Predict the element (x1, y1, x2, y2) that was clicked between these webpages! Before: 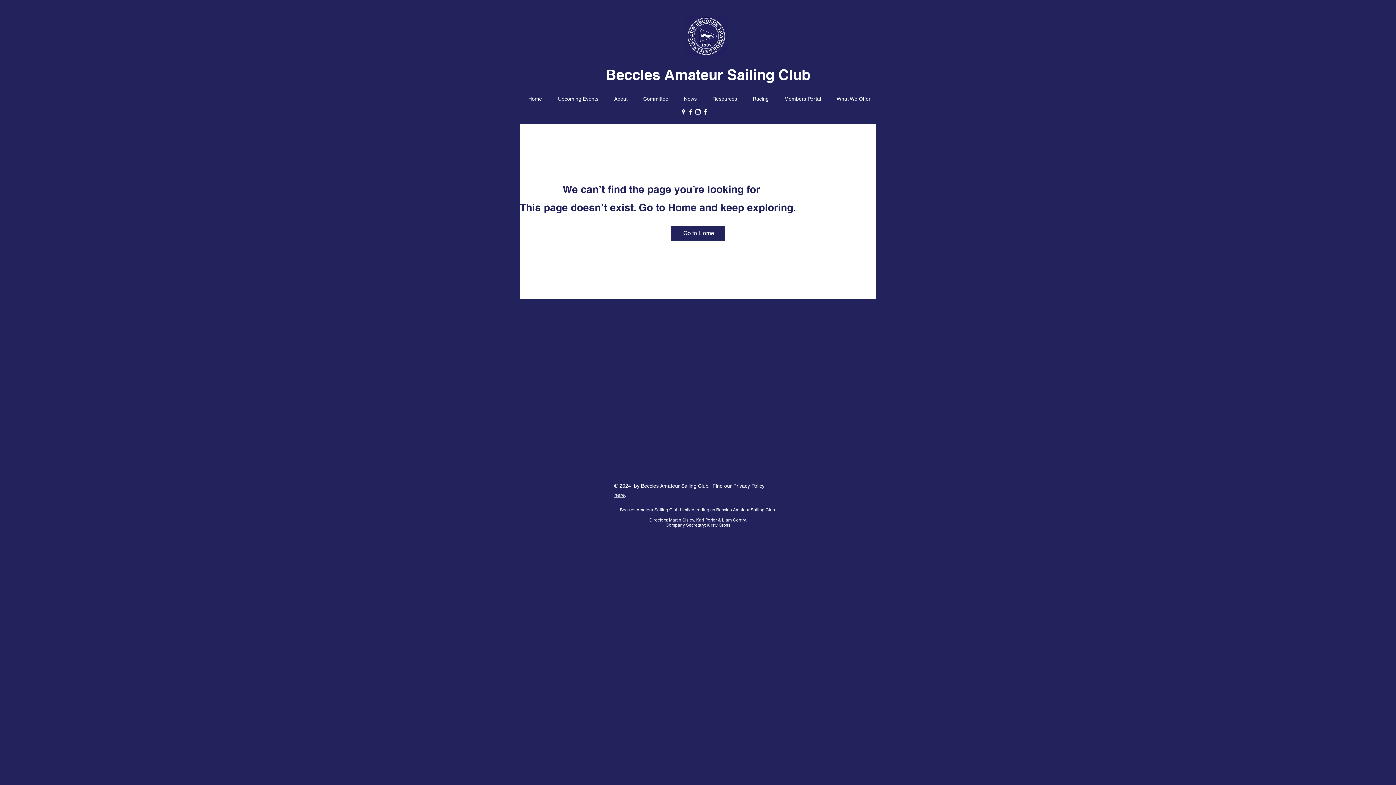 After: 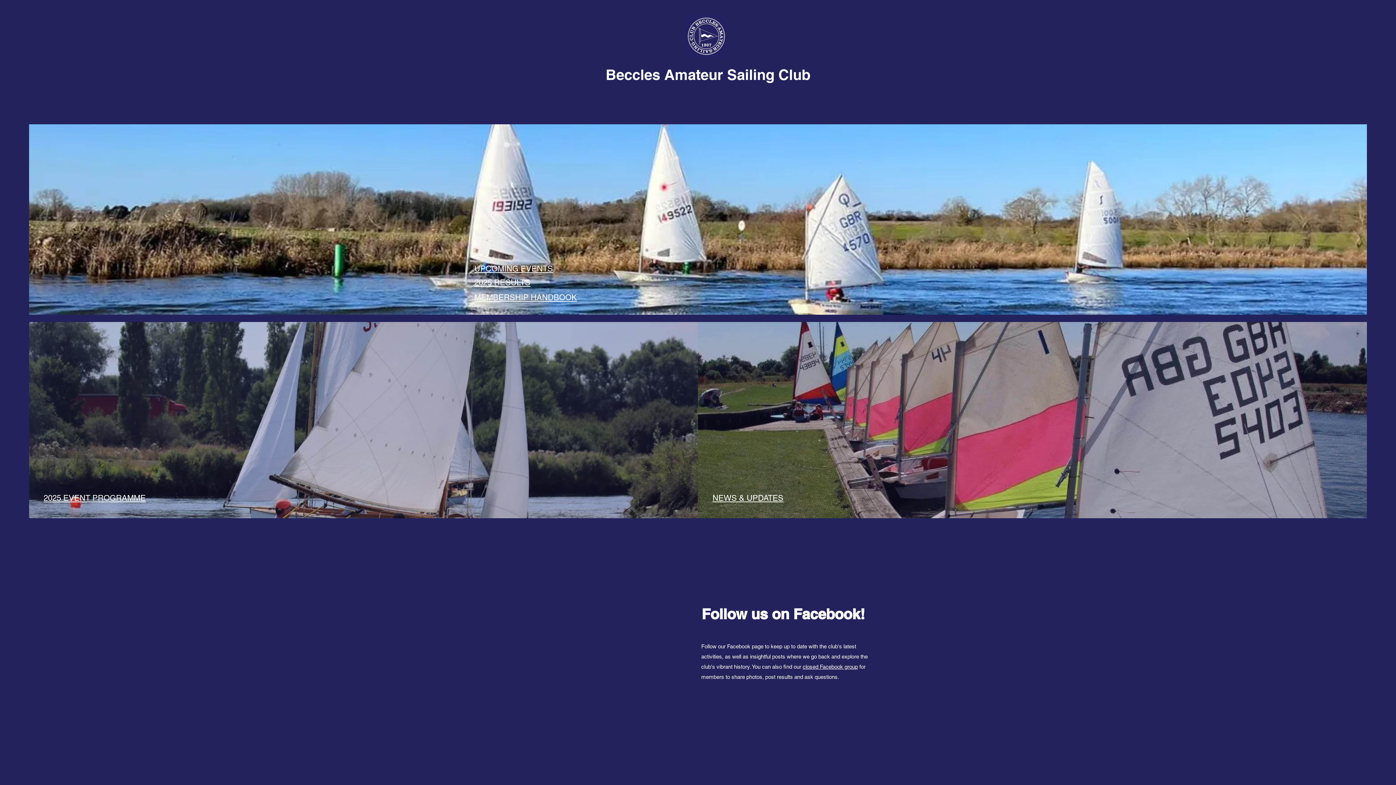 Action: label: Home bbox: (520, 93, 550, 104)